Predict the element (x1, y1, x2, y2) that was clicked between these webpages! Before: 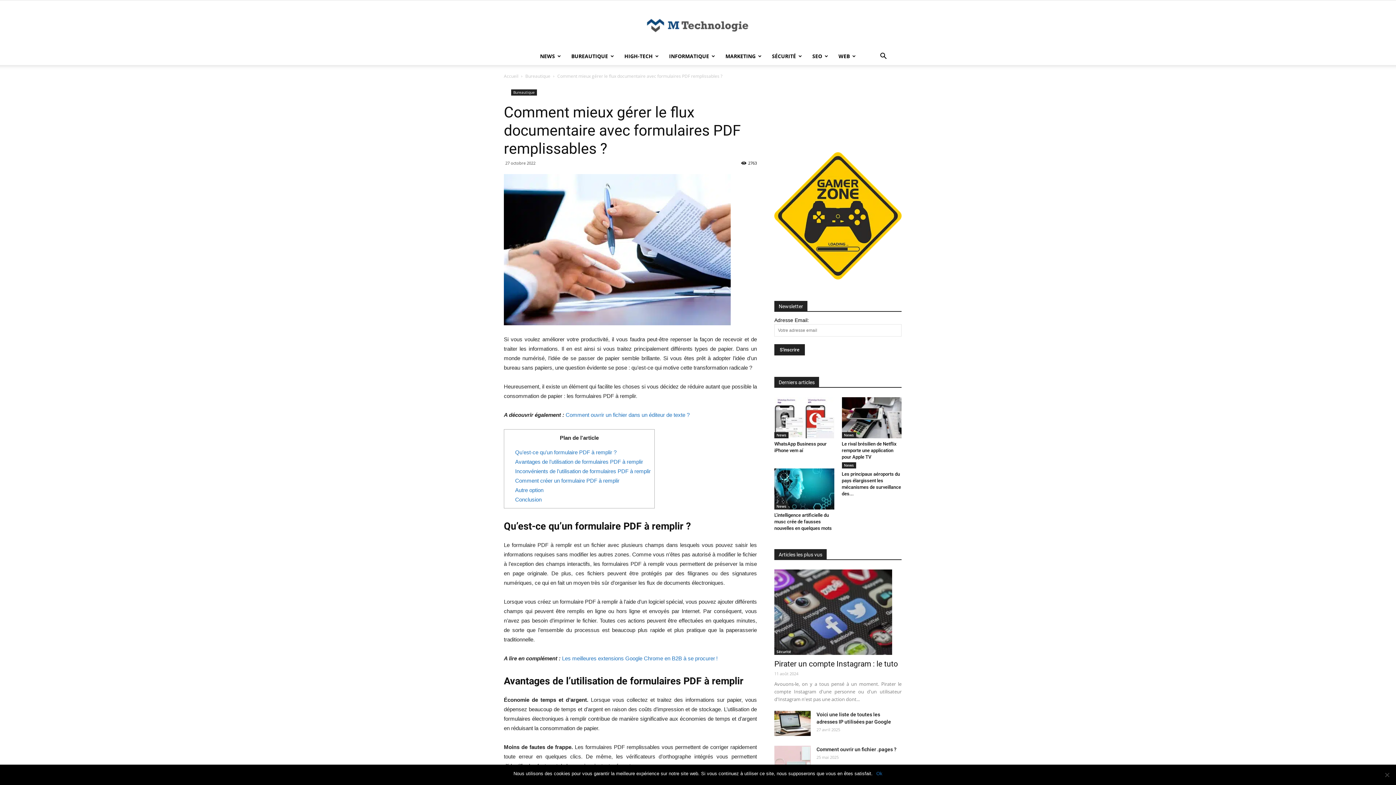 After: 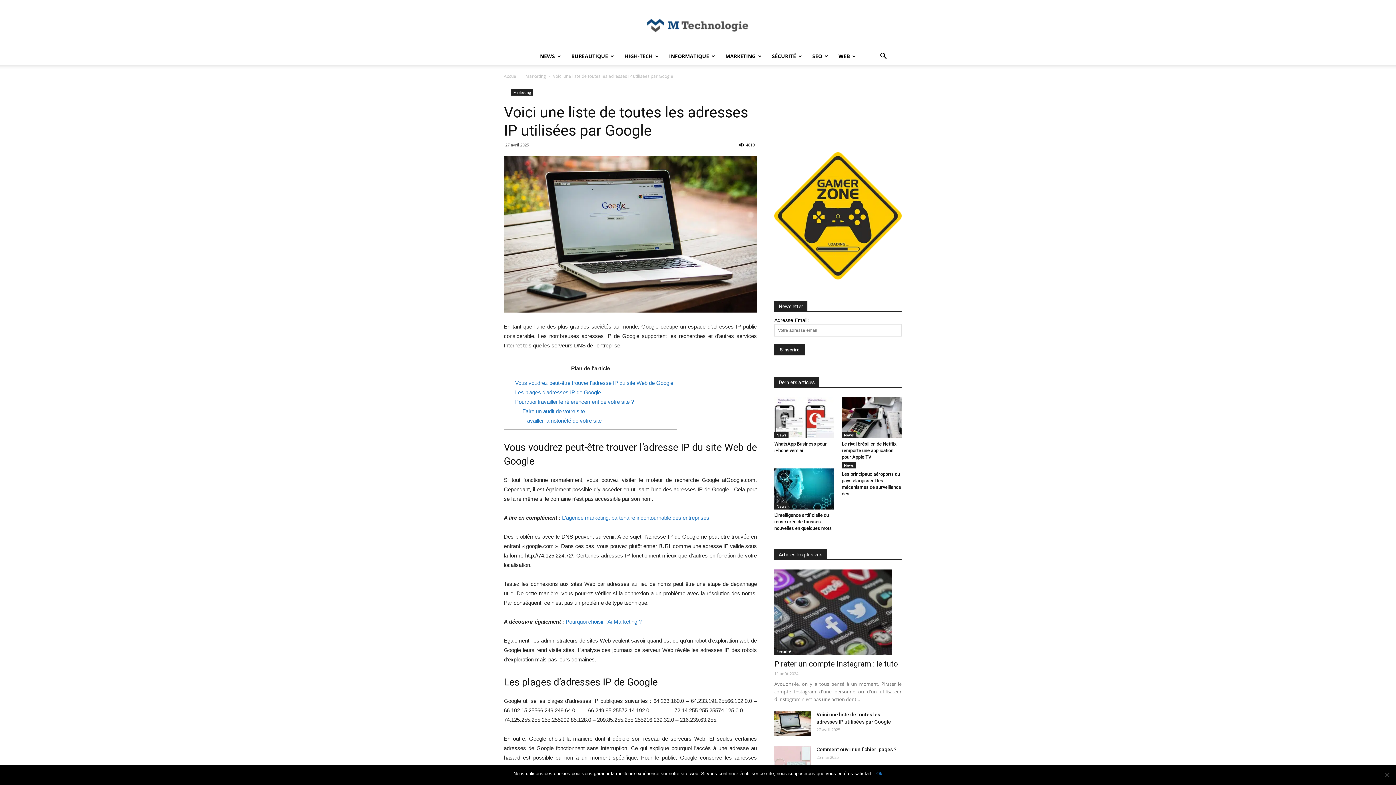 Action: bbox: (774, 711, 810, 736)